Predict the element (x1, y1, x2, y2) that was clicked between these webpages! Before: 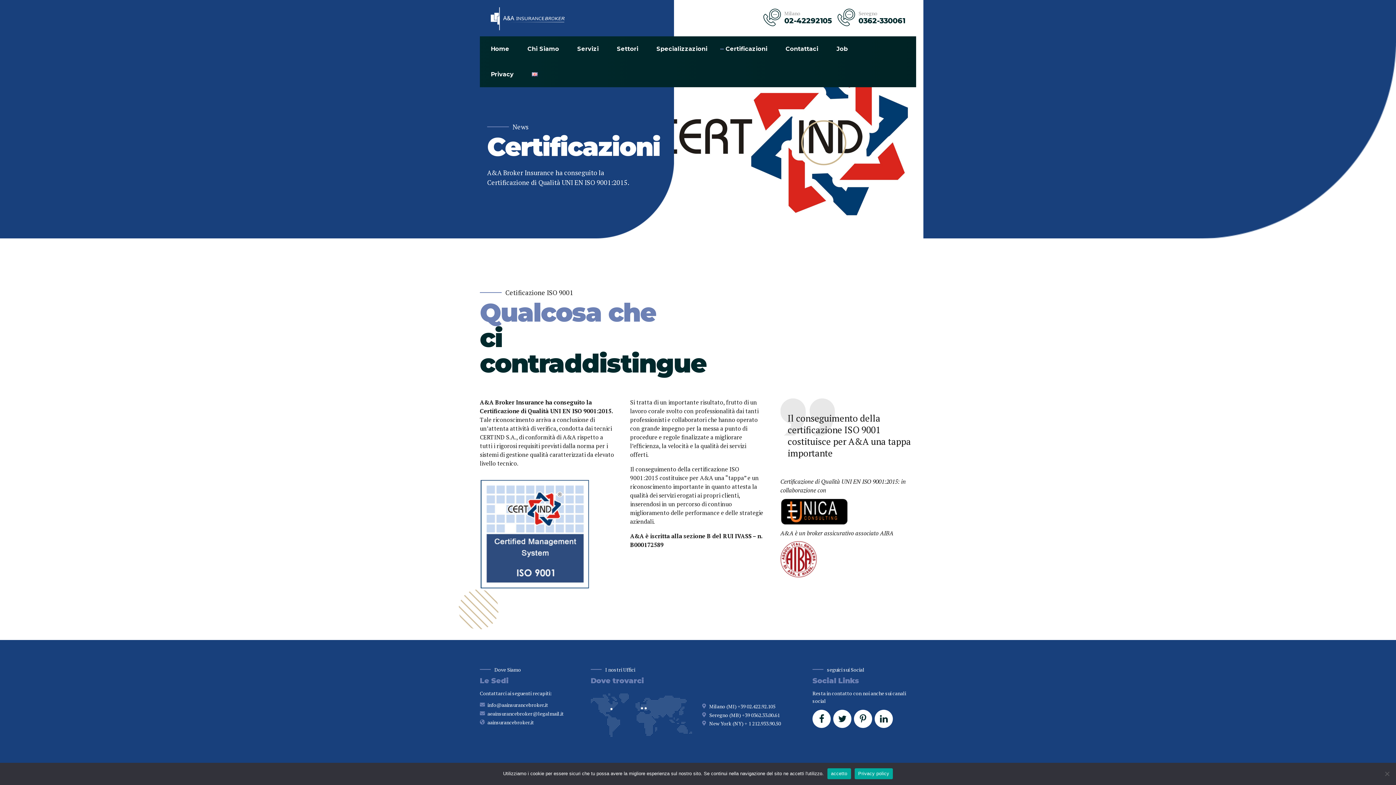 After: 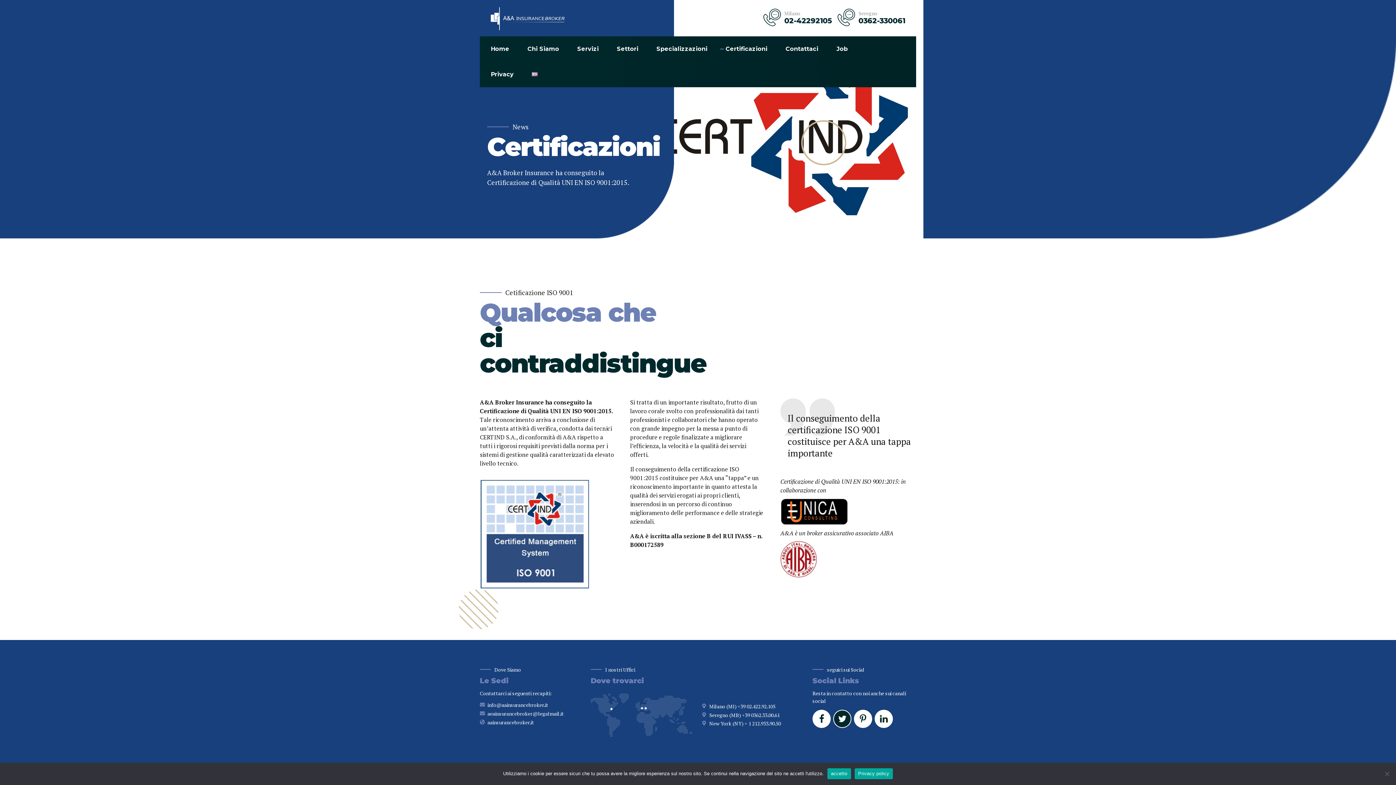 Action: bbox: (833, 710, 851, 728)